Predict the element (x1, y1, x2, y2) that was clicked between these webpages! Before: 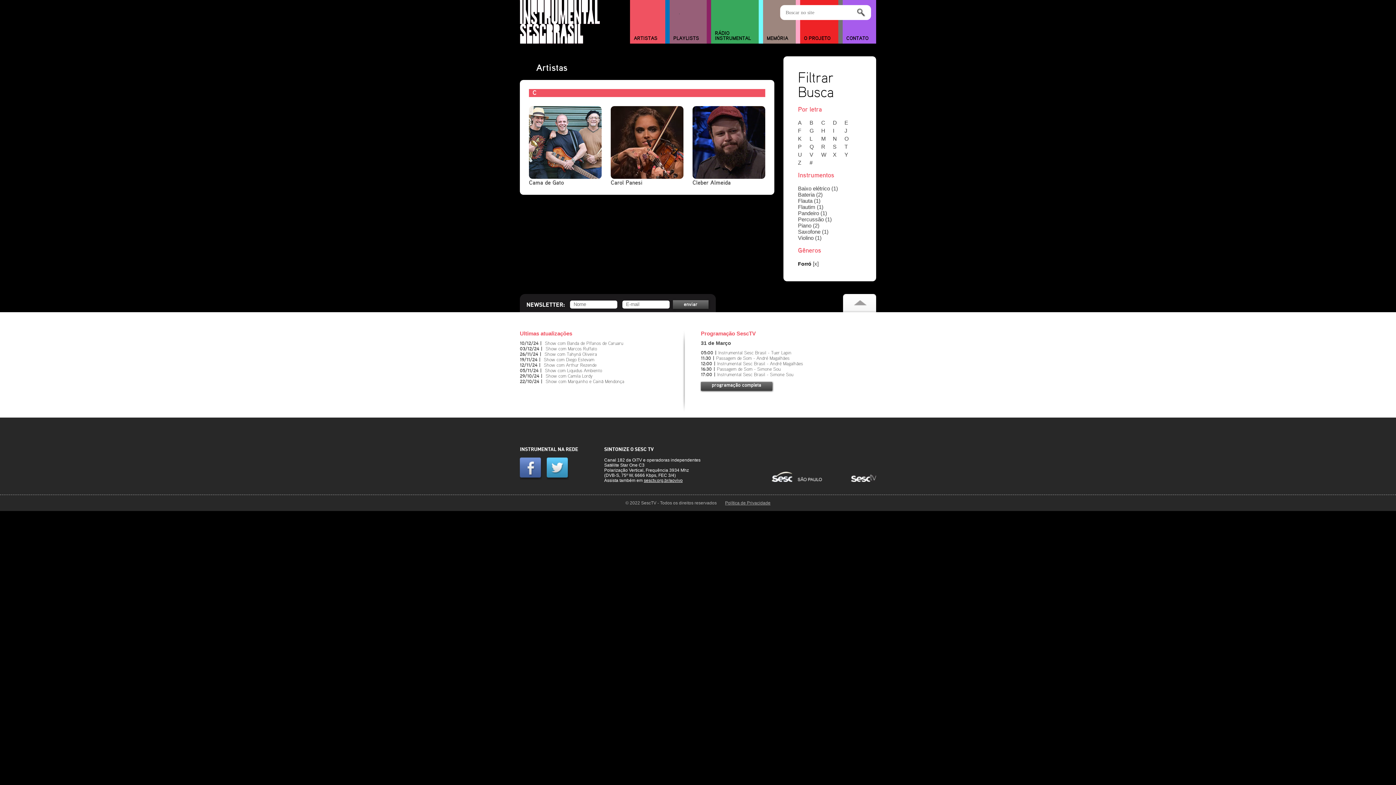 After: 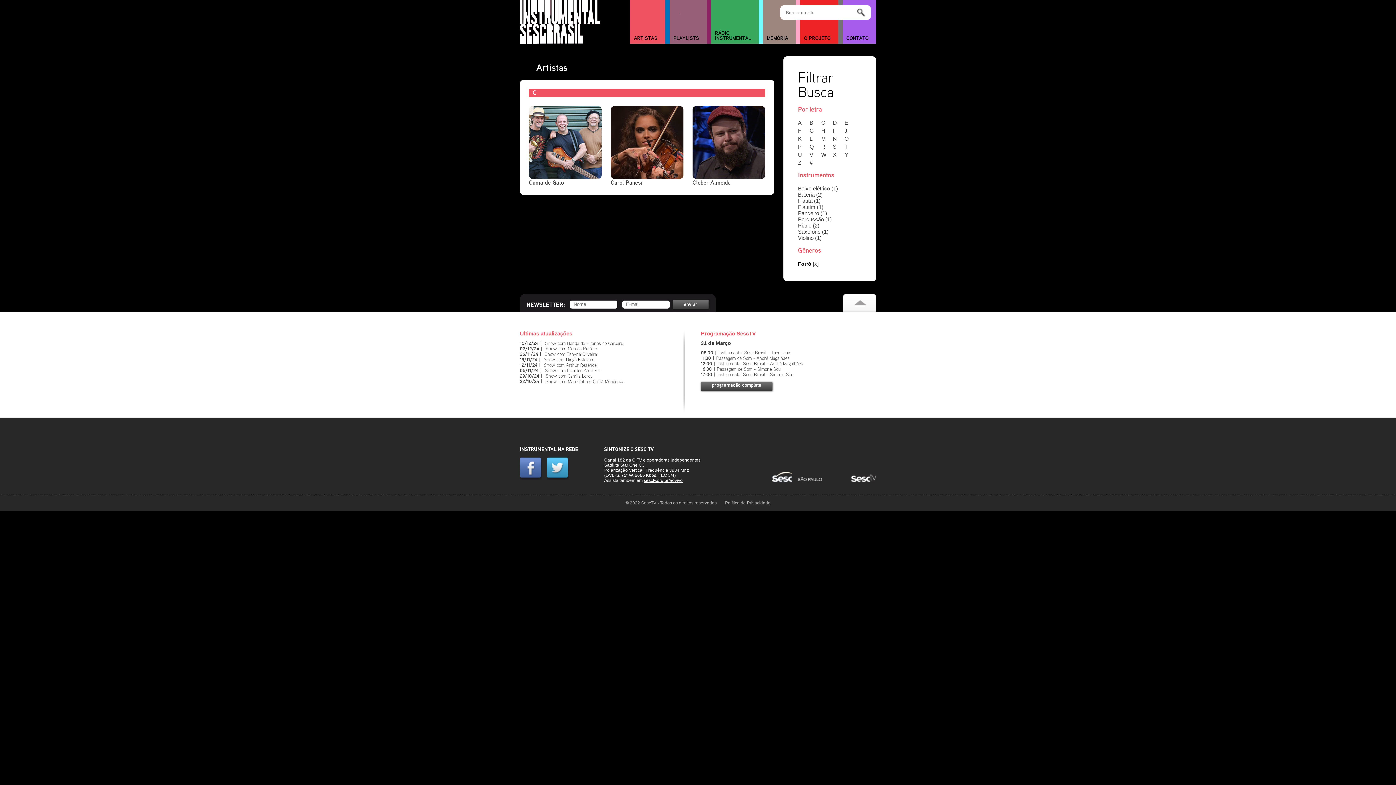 Action: bbox: (644, 478, 682, 483) label: sesctv.org.br/aovivo